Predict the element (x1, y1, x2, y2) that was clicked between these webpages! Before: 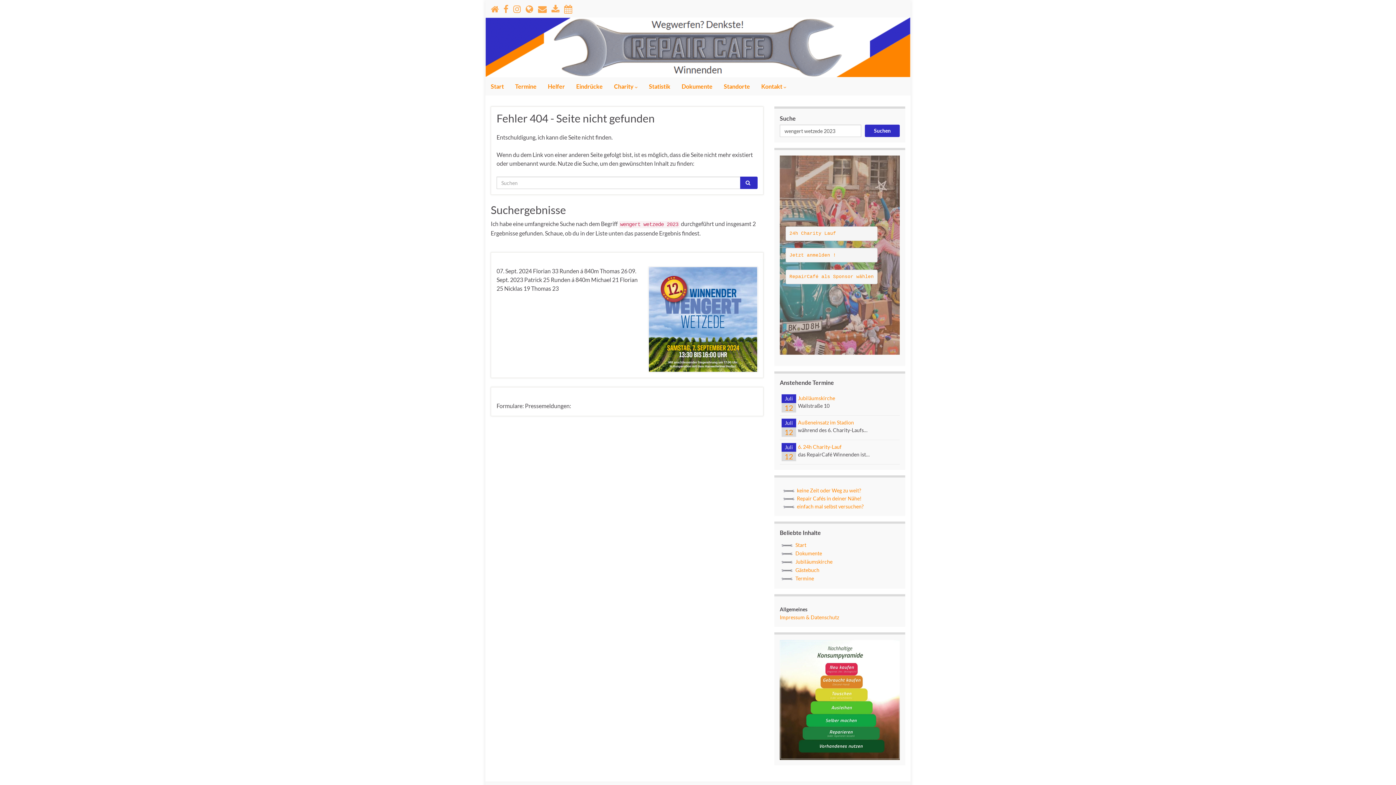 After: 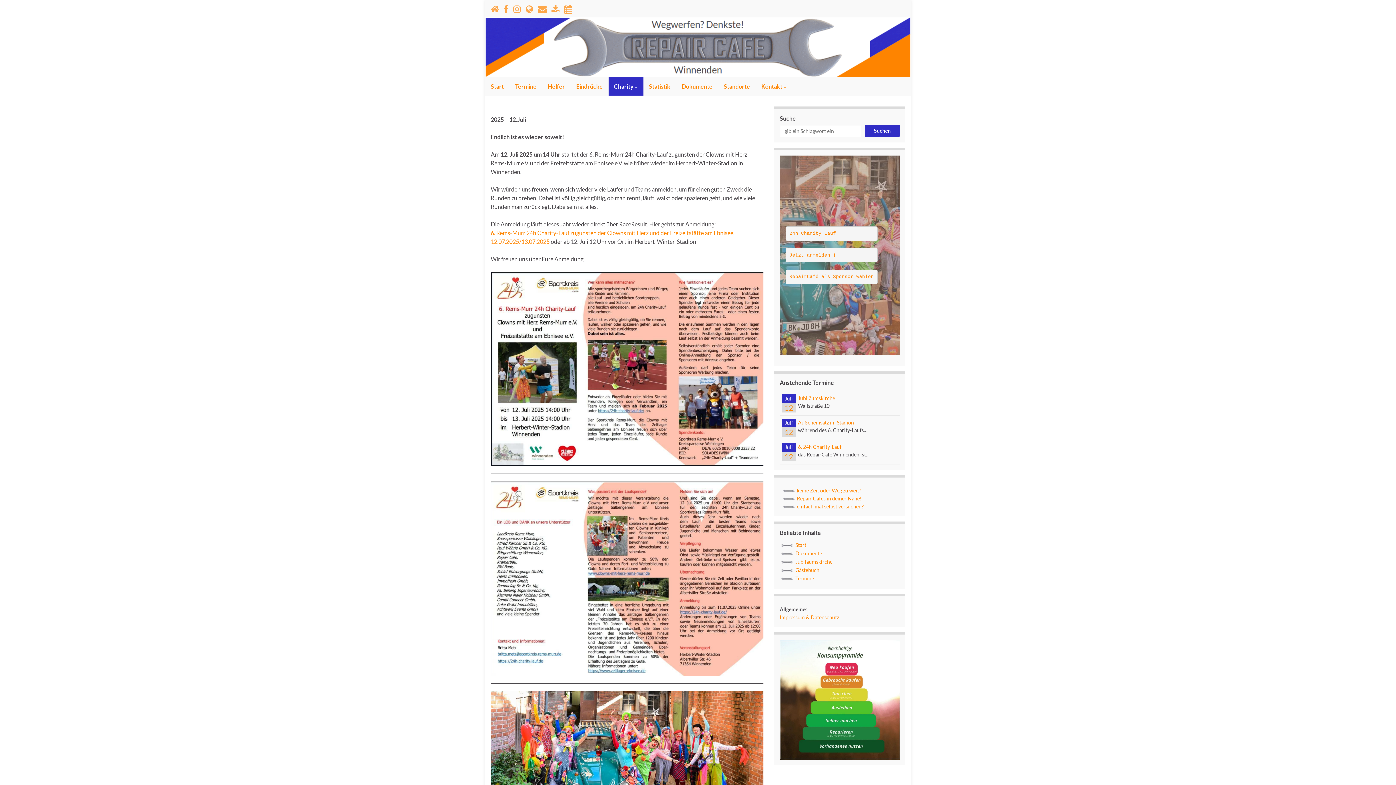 Action: label: 24h Charity Lauf bbox: (789, 230, 836, 236)